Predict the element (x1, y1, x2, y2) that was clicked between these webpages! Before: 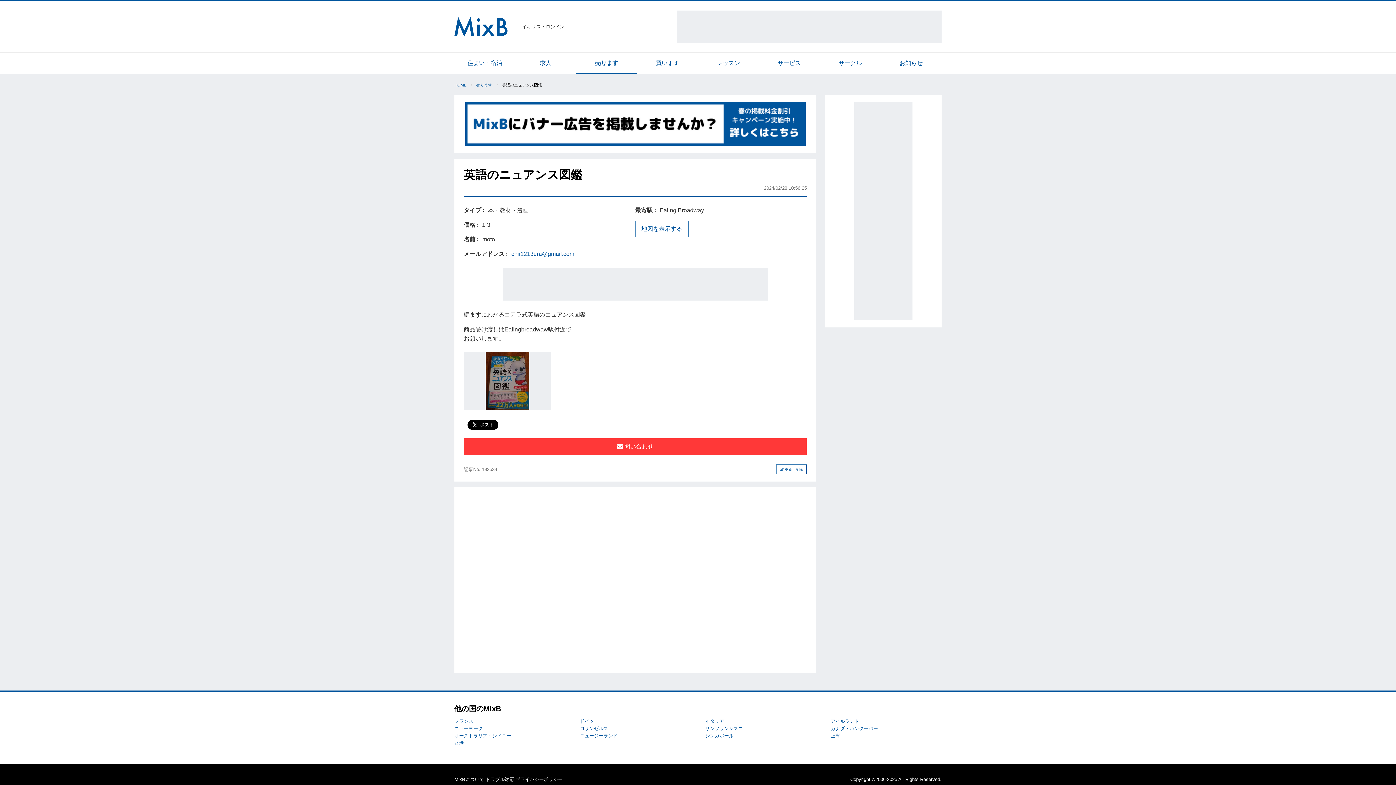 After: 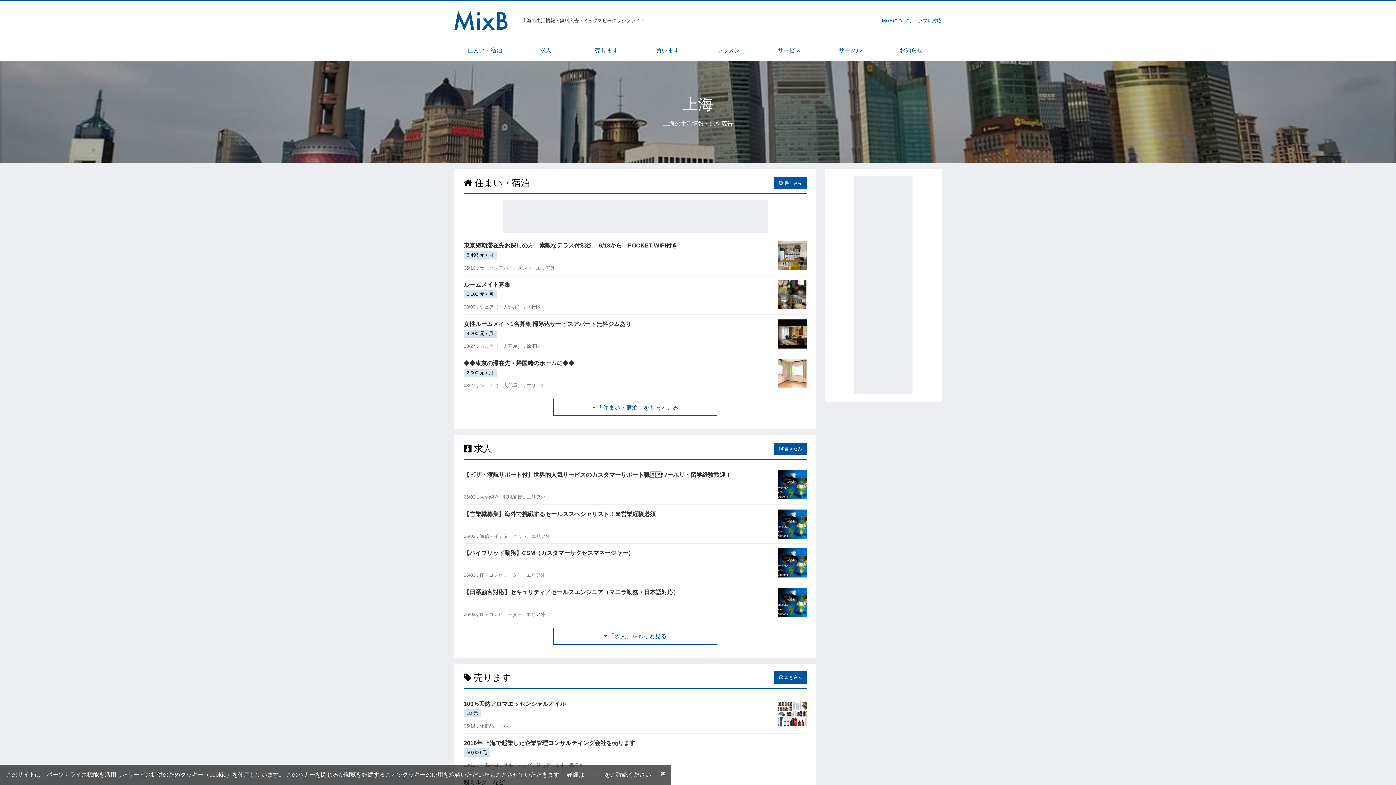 Action: label: 上海 bbox: (830, 733, 840, 738)